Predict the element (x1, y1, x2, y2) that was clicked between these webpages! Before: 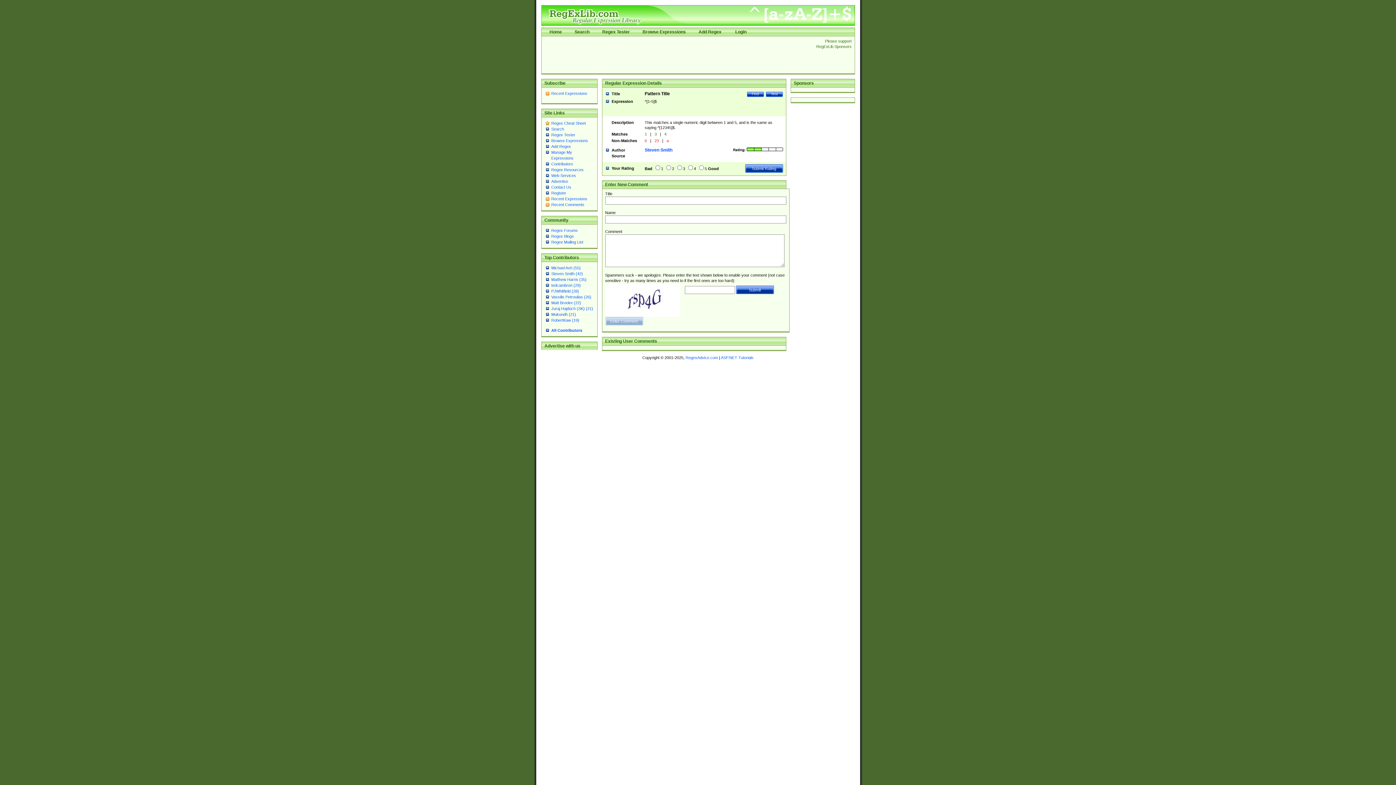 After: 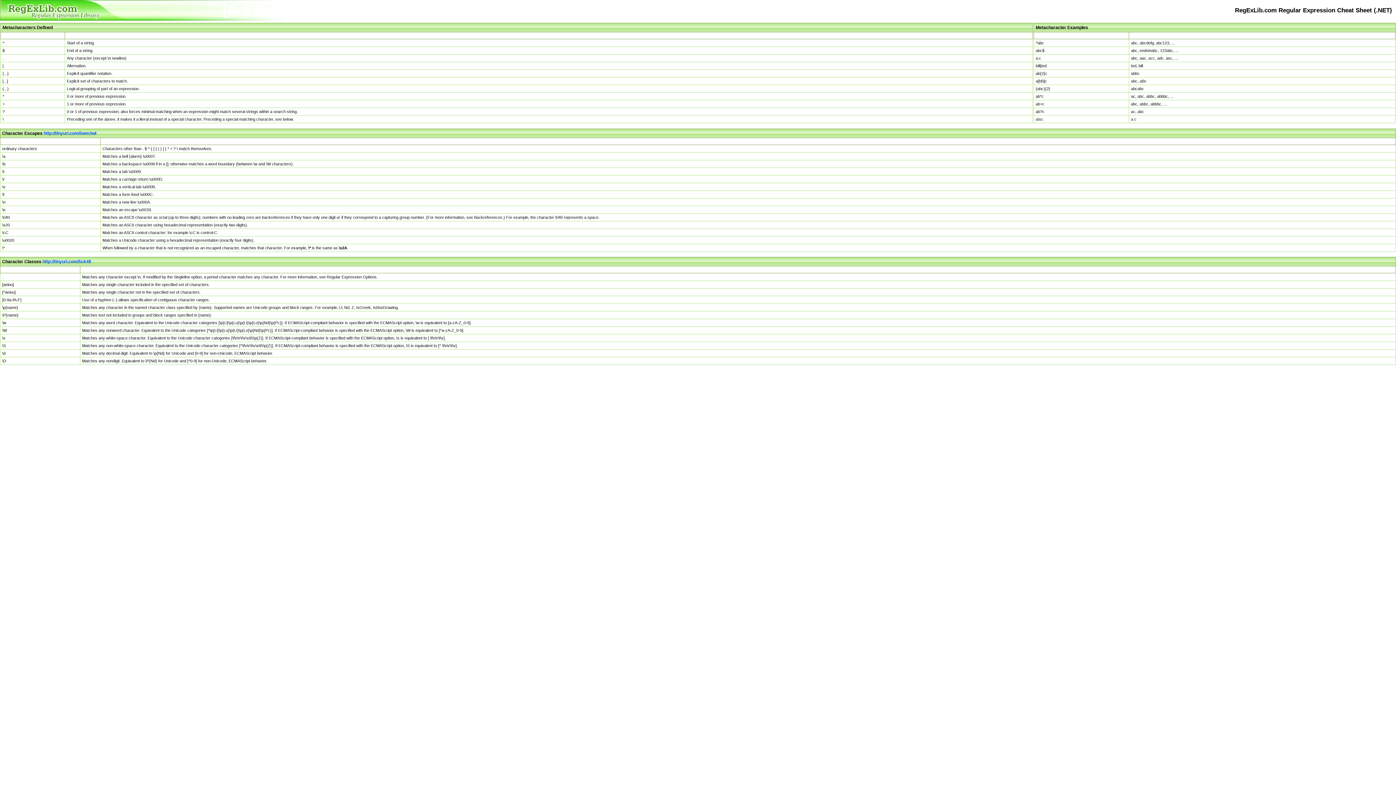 Action: bbox: (551, 121, 586, 125) label: Regex Cheat Sheet